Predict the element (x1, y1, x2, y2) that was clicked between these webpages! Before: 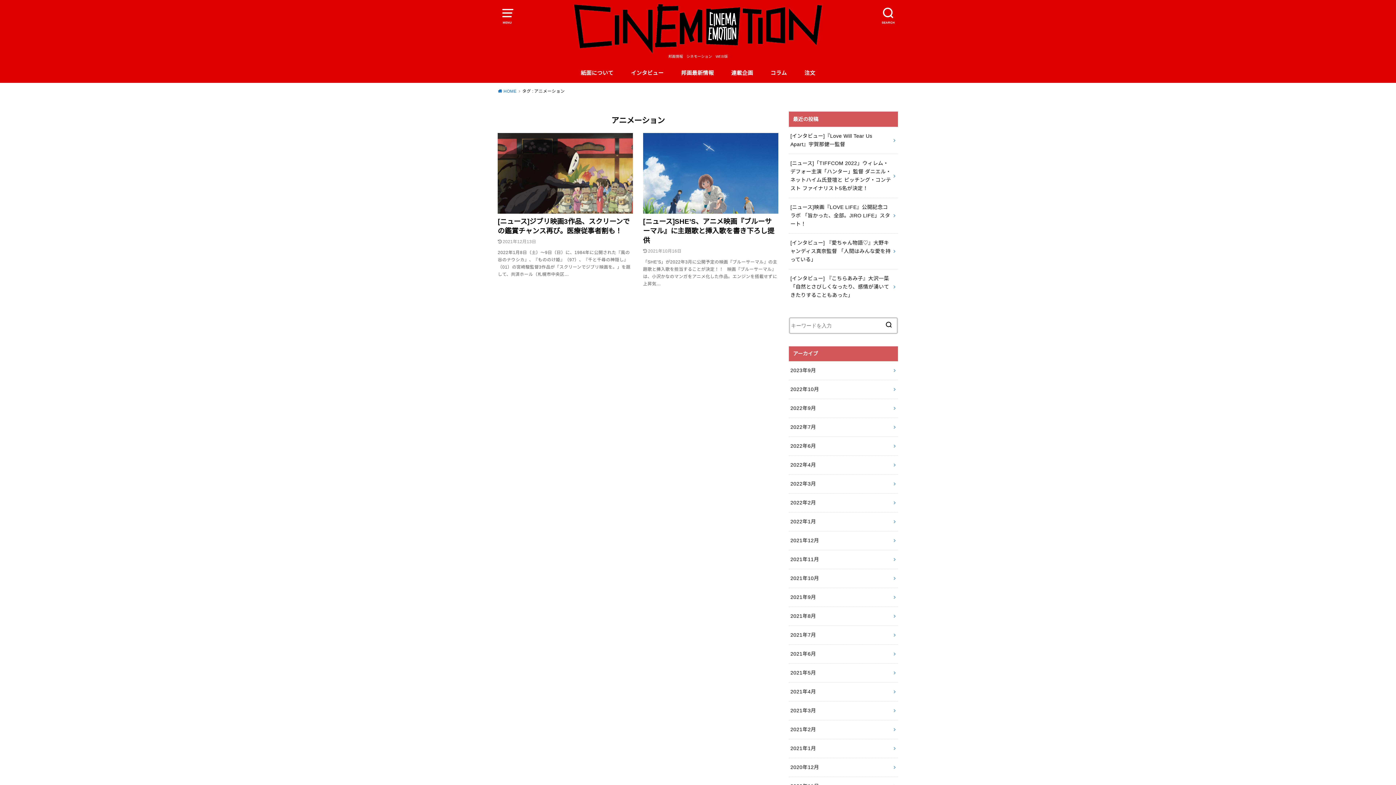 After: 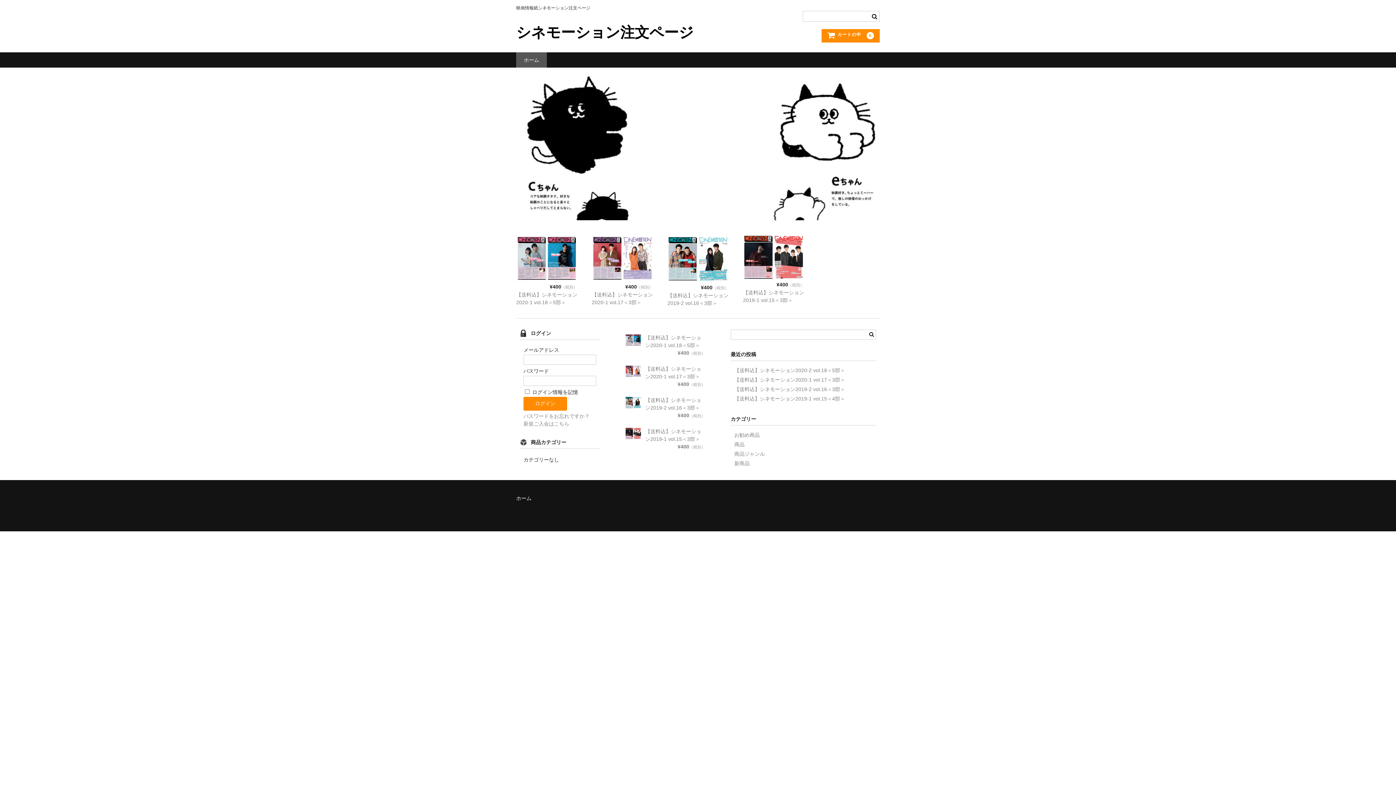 Action: label: 注文 bbox: (804, 63, 815, 82)